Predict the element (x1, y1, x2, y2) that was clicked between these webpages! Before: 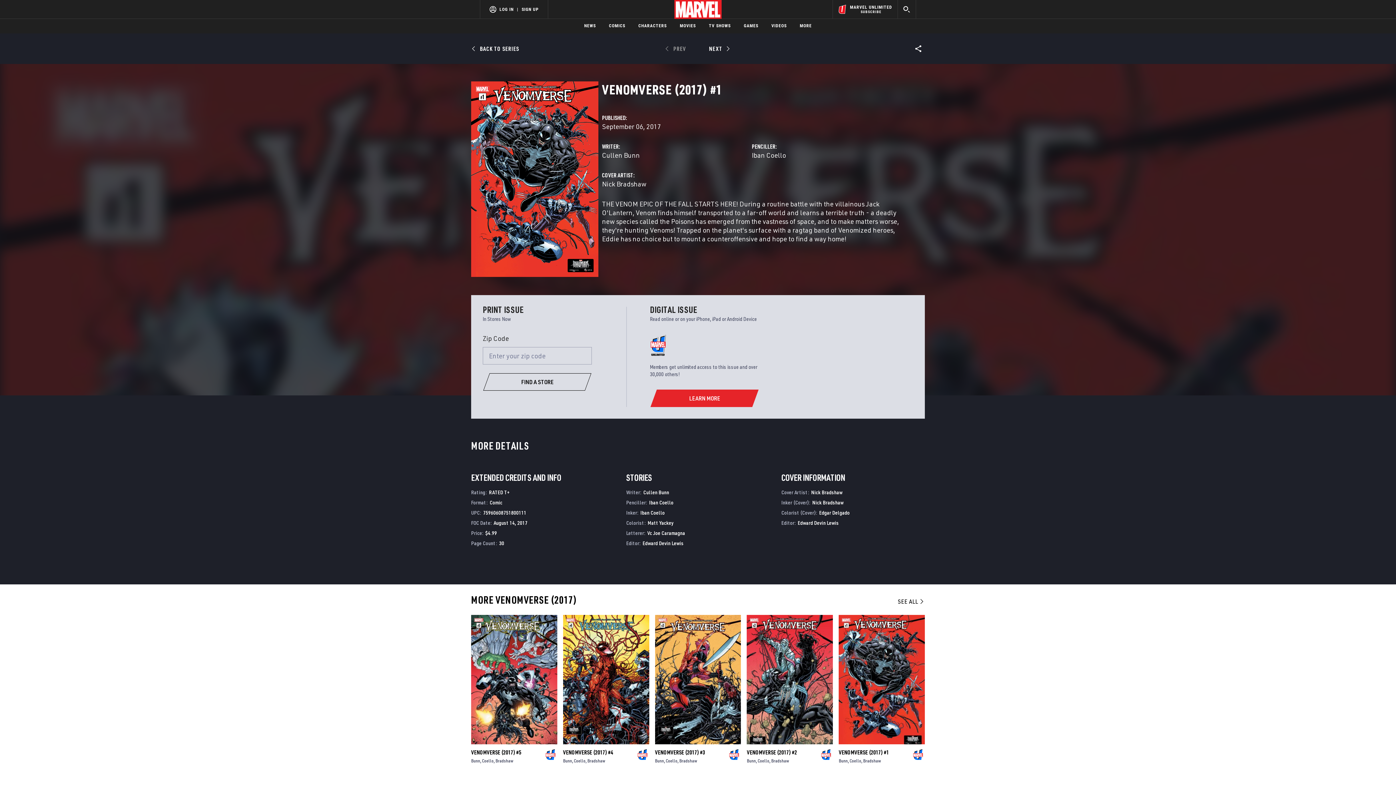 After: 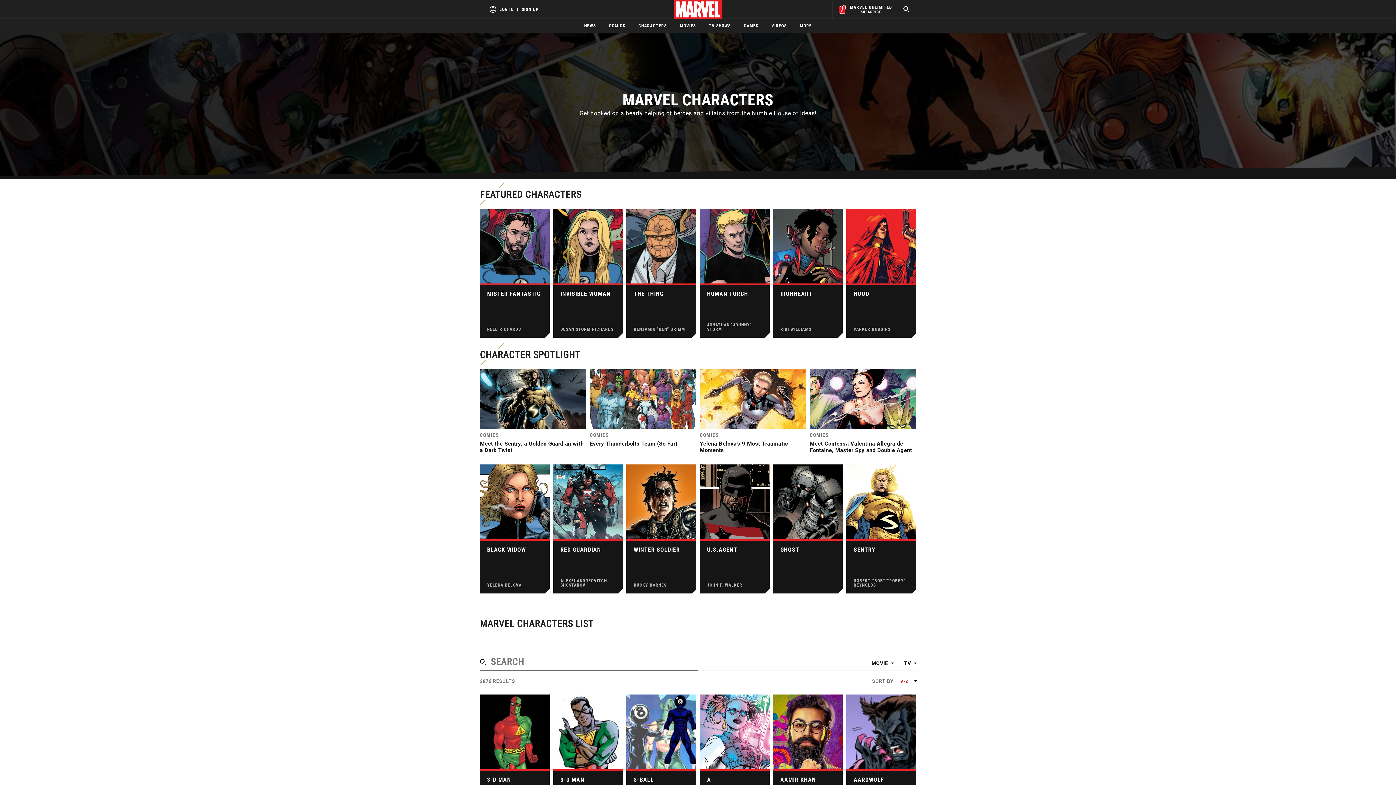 Action: label: CHARACTERS bbox: (638, 18, 666, 33)